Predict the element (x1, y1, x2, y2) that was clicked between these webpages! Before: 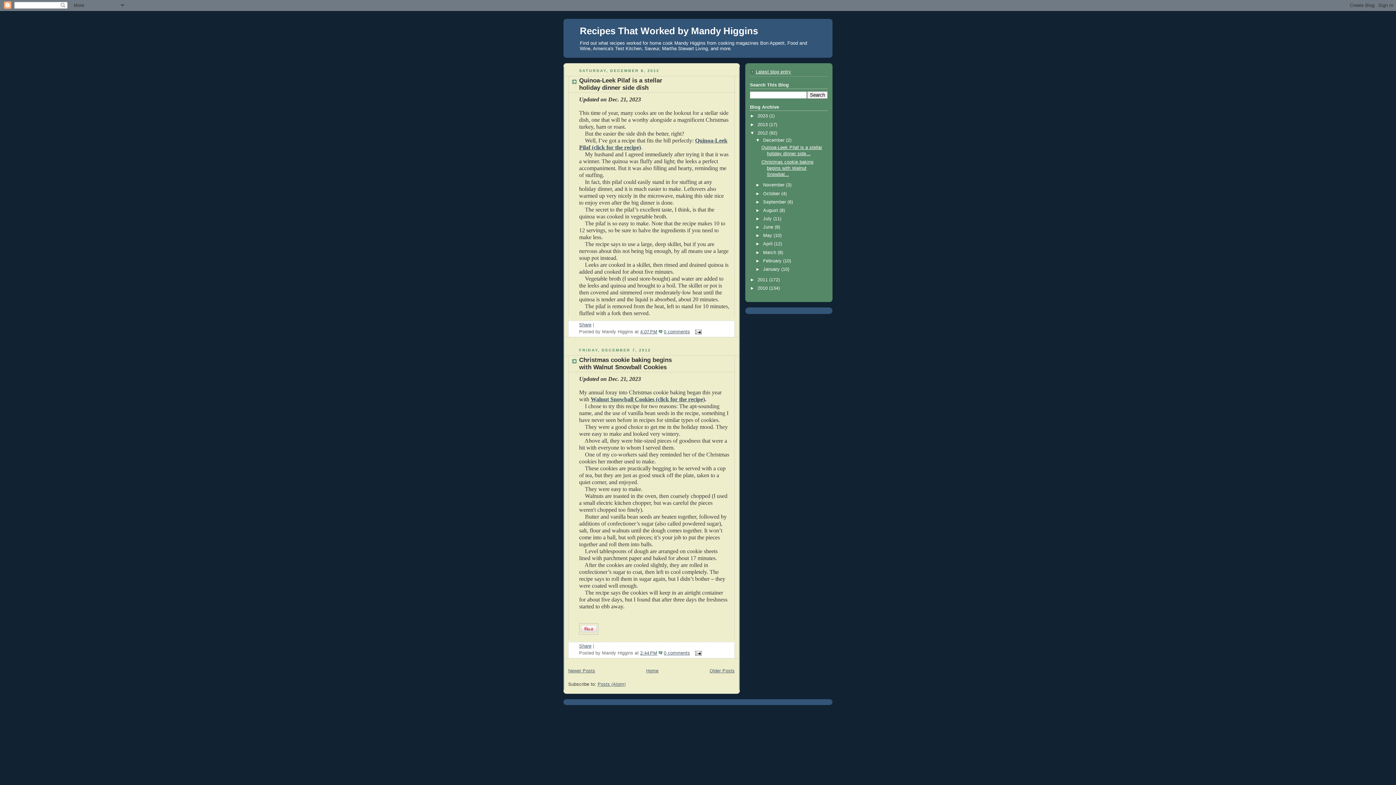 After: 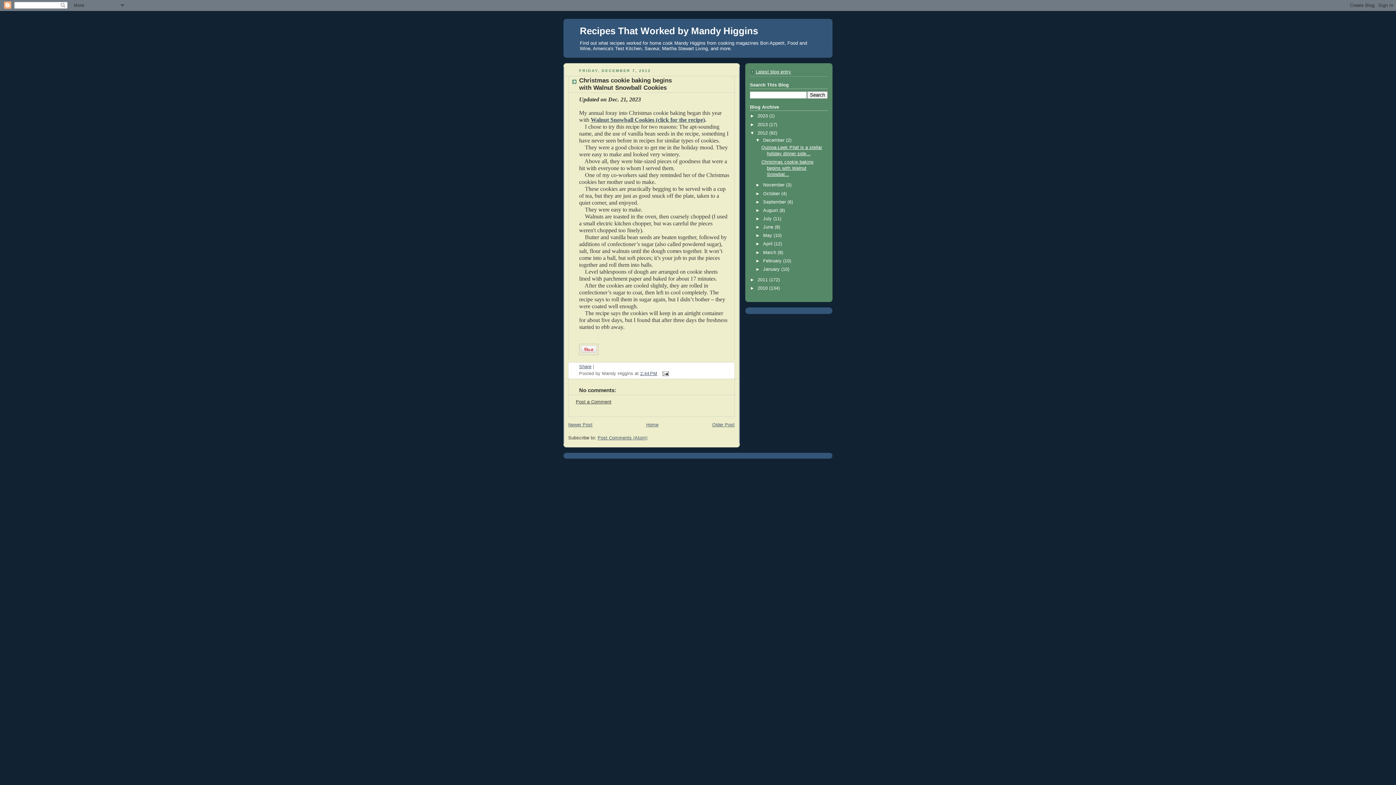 Action: bbox: (761, 159, 813, 177) label: Christmas cookie baking begins with Walnut Snowbal...